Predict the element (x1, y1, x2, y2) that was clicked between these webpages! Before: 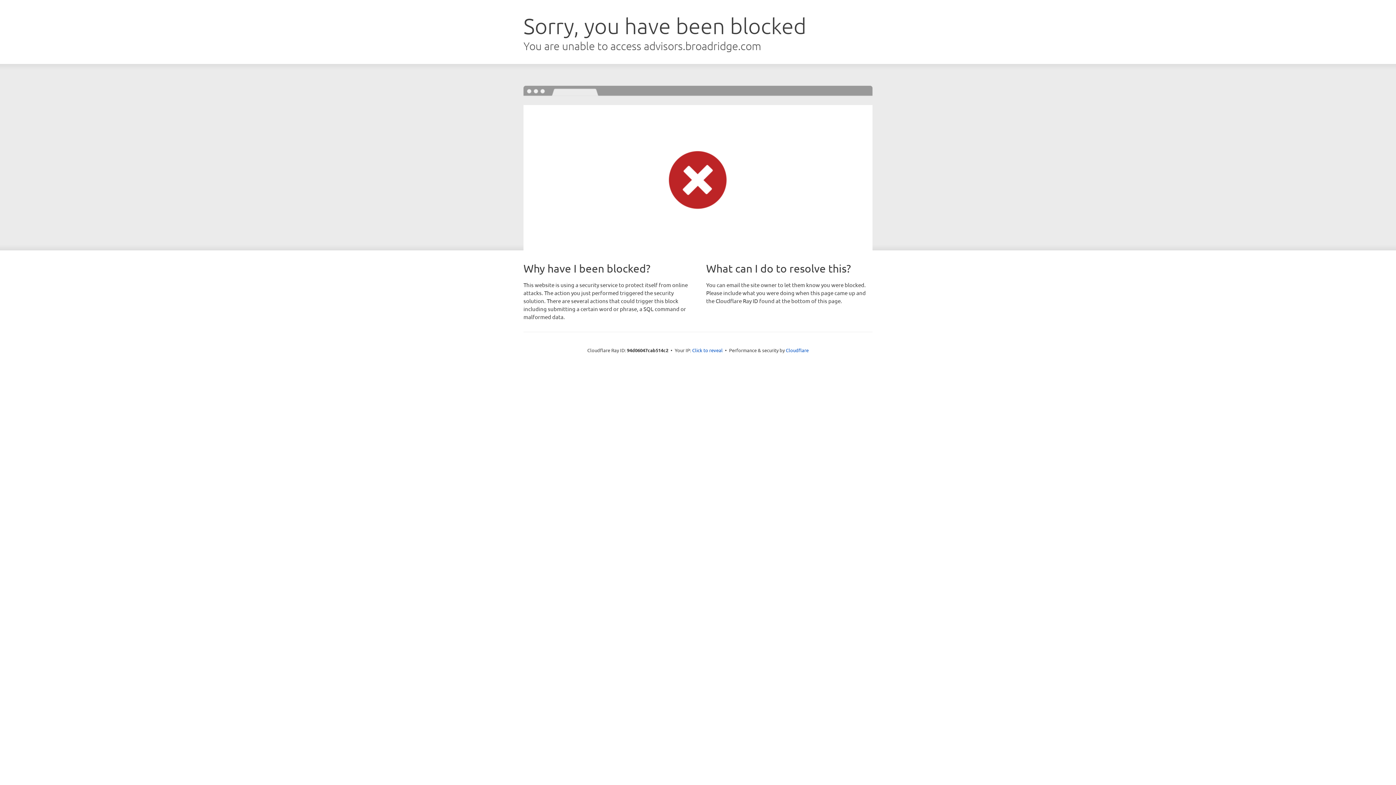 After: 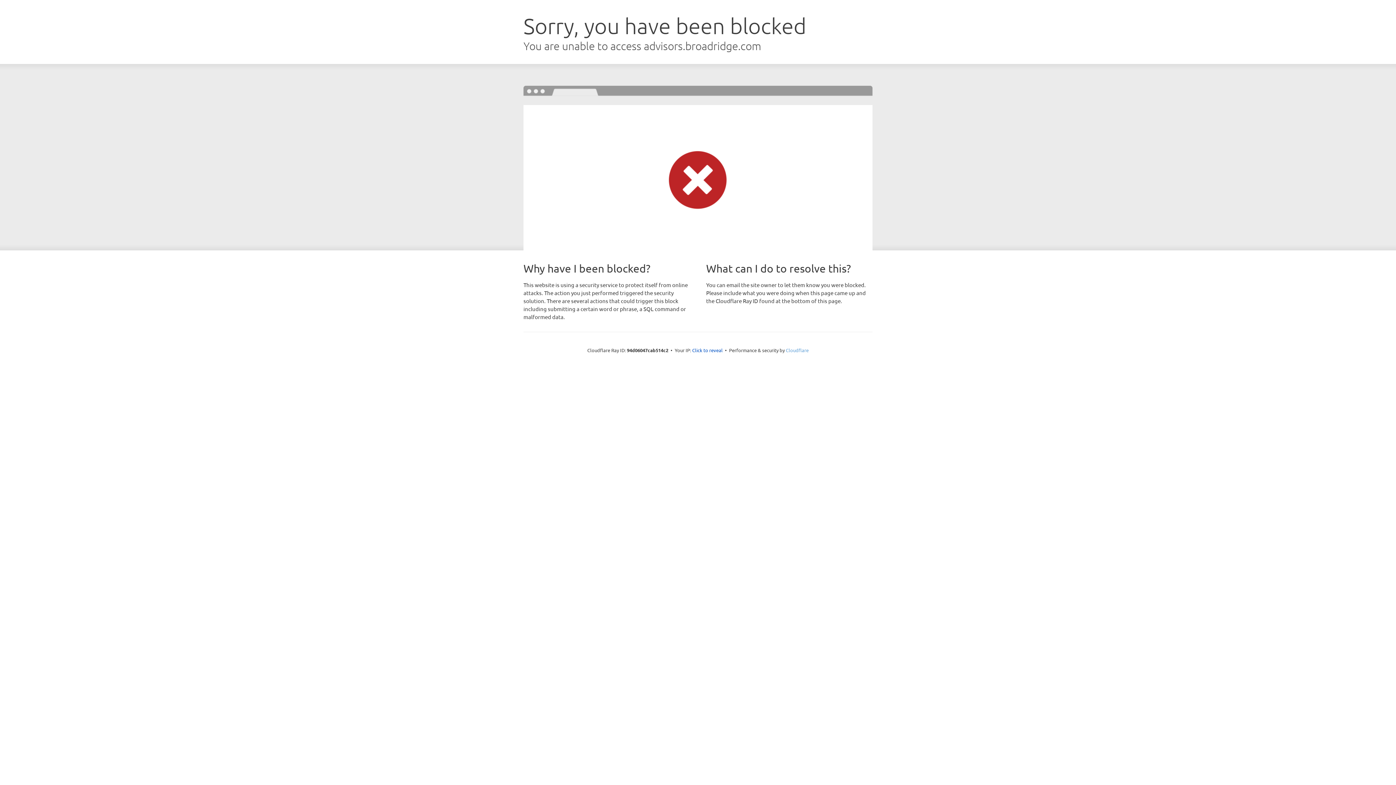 Action: label: Cloudflare bbox: (786, 347, 808, 353)